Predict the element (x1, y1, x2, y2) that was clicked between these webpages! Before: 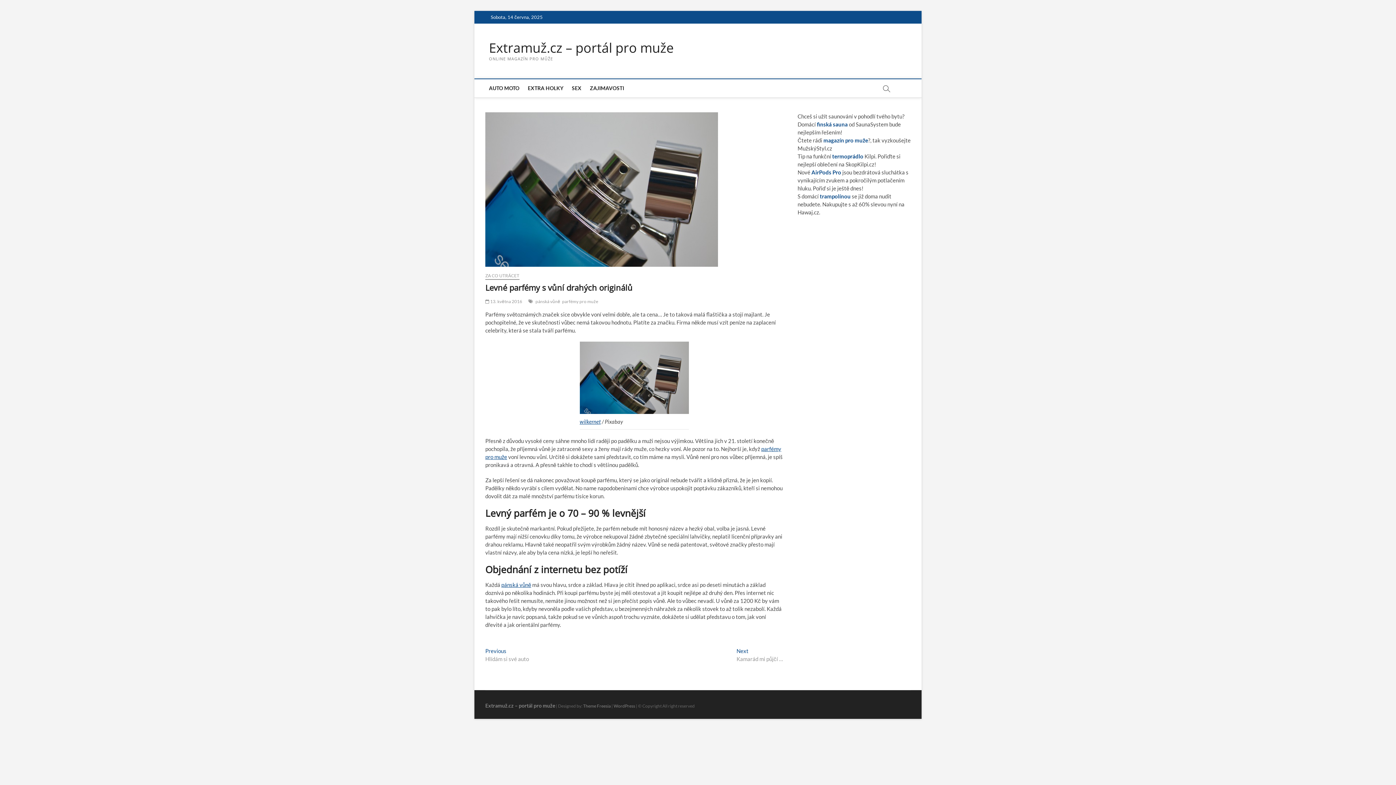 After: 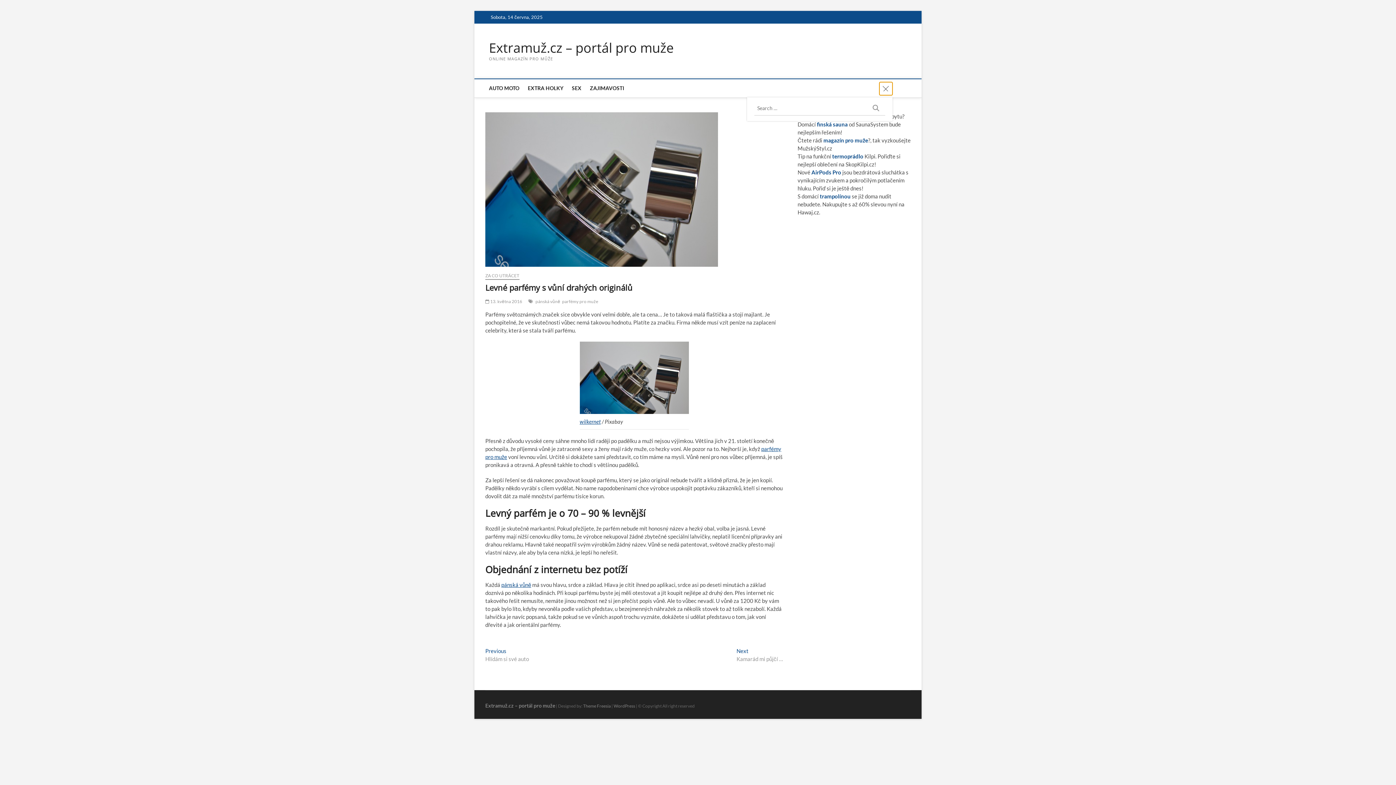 Action: bbox: (879, 82, 892, 95)